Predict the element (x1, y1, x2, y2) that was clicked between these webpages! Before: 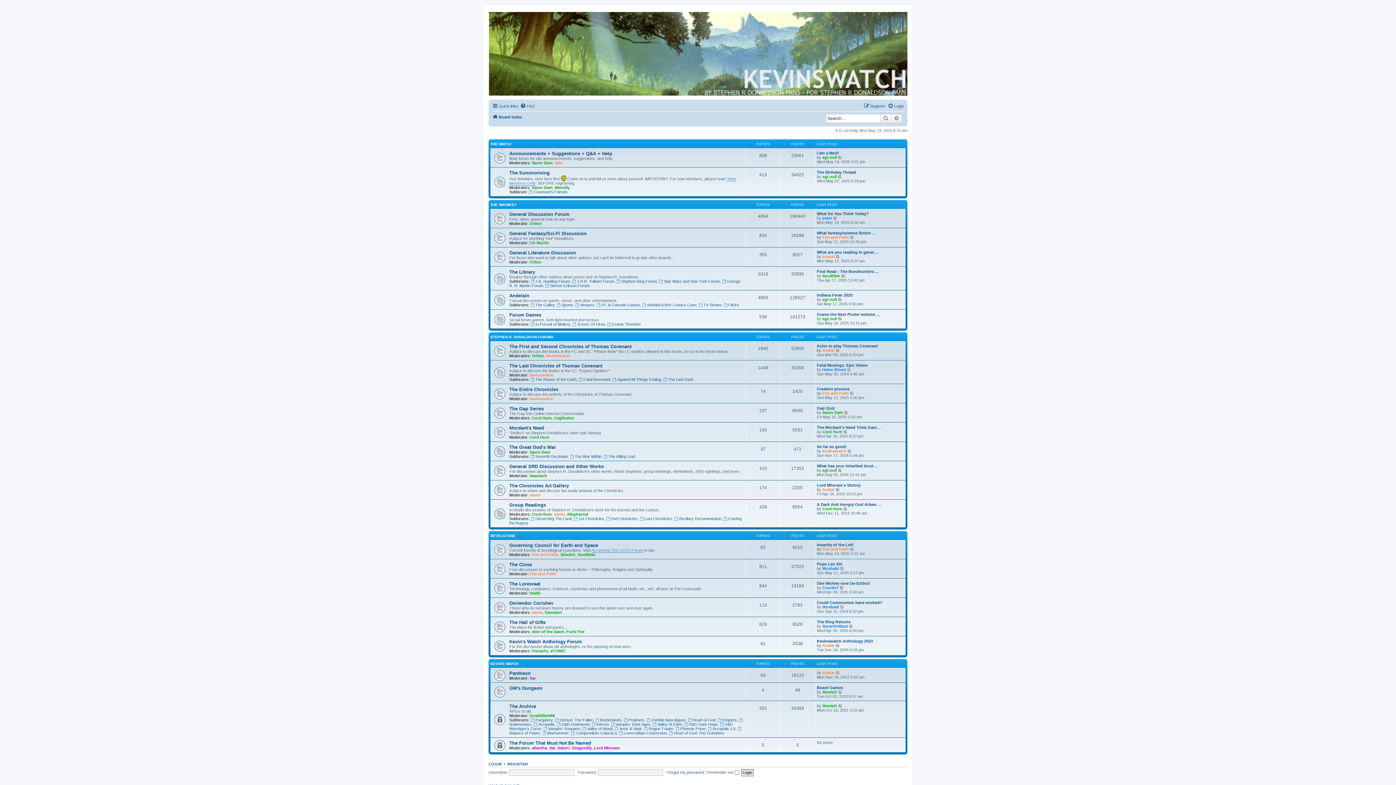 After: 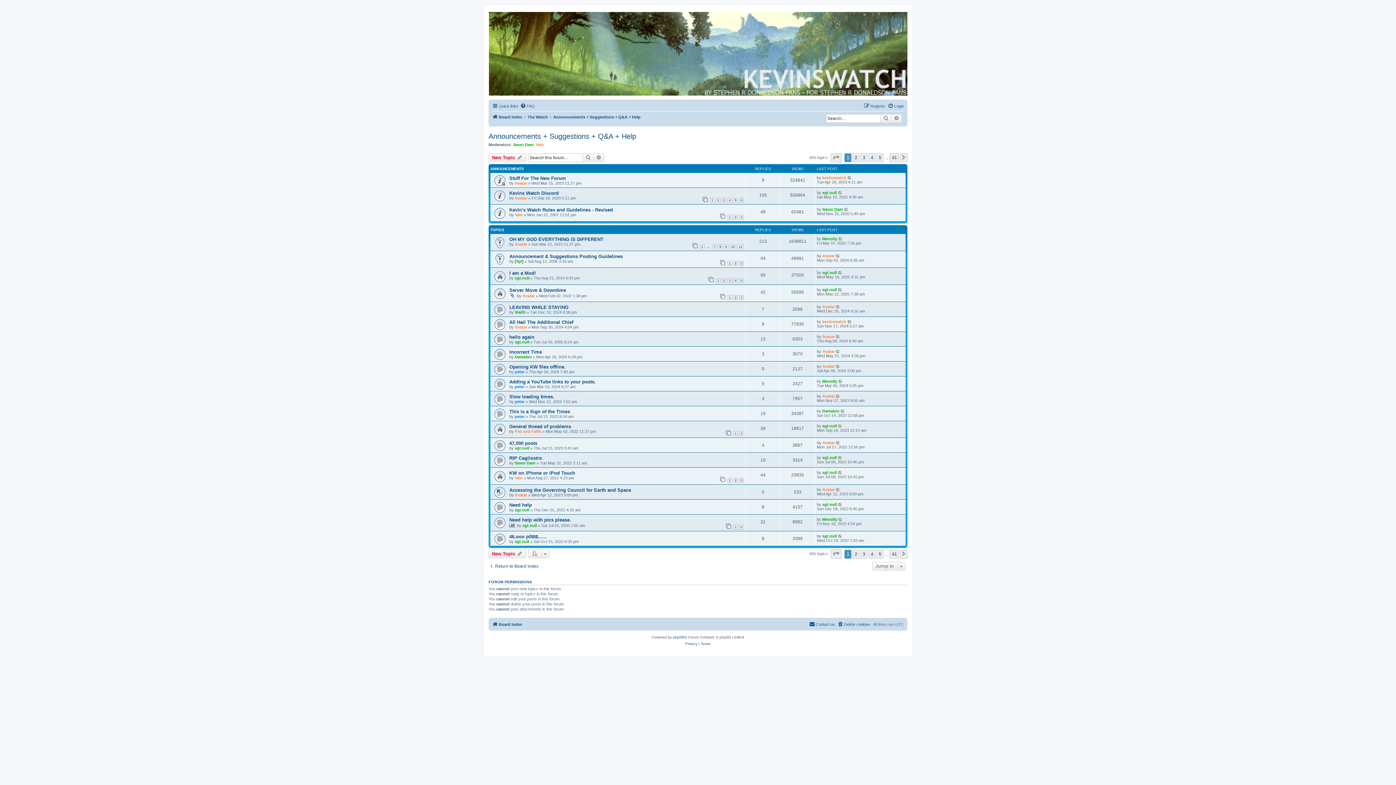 Action: bbox: (509, 150, 612, 156) label: Announcements + Suggestions + Q&A + Help